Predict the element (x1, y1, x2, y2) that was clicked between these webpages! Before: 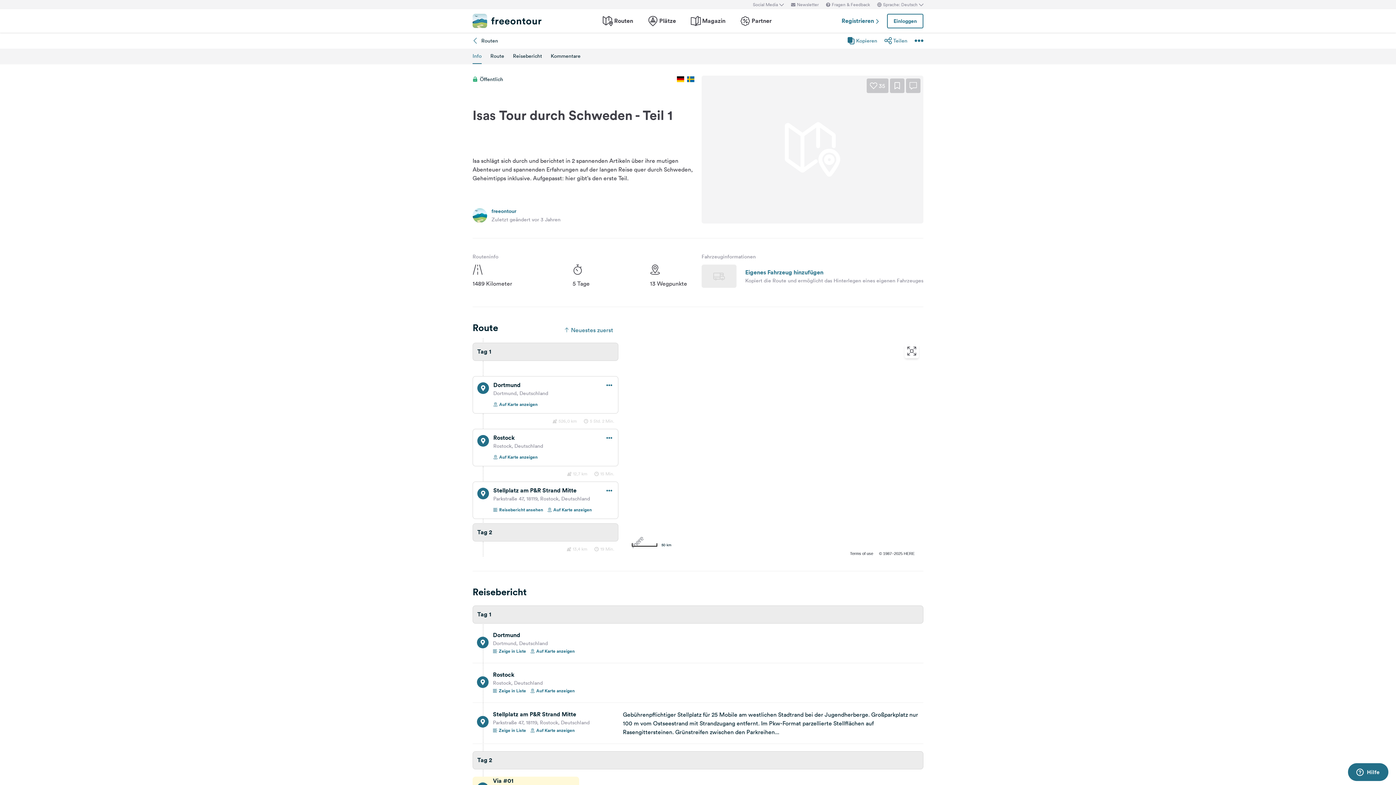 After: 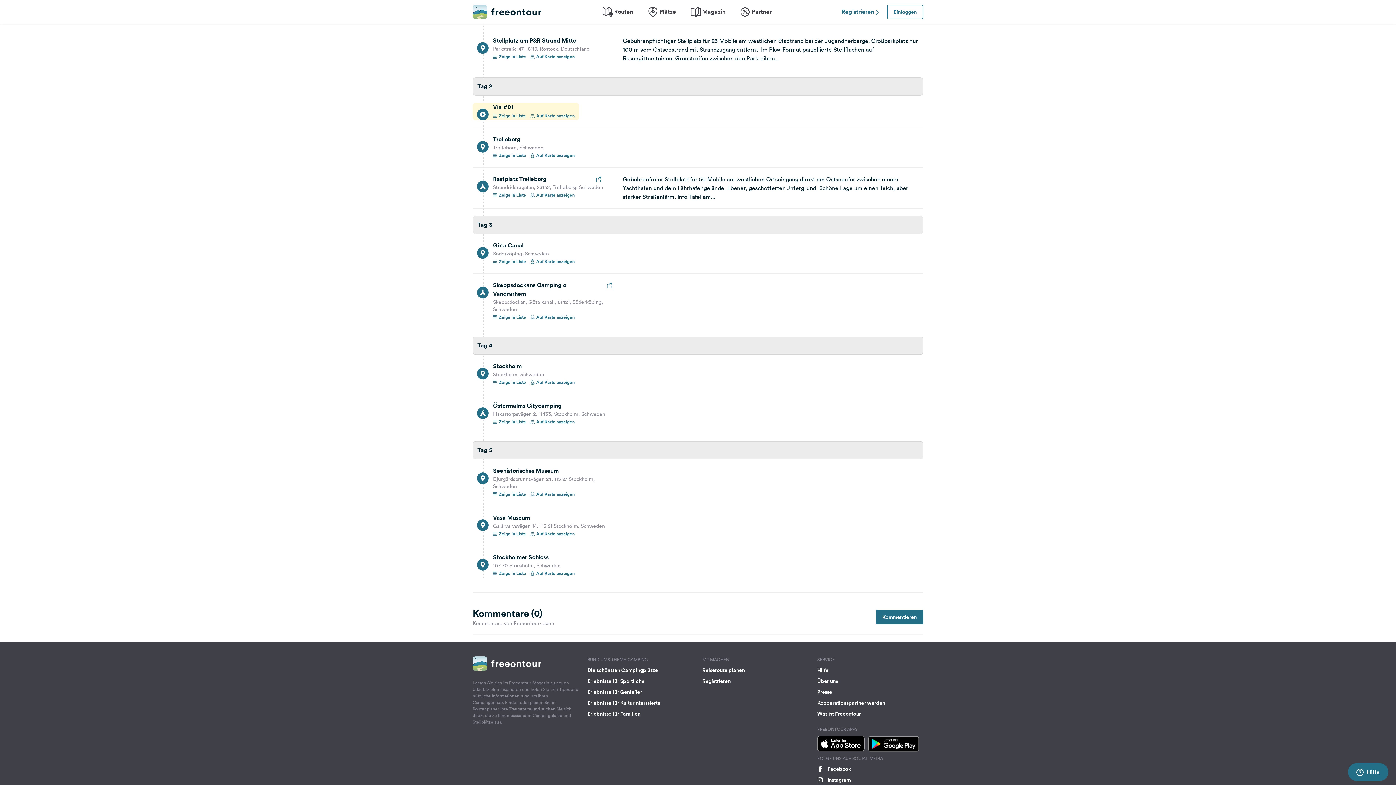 Action: label: Reisebericht ansehen bbox: (493, 506, 543, 513)